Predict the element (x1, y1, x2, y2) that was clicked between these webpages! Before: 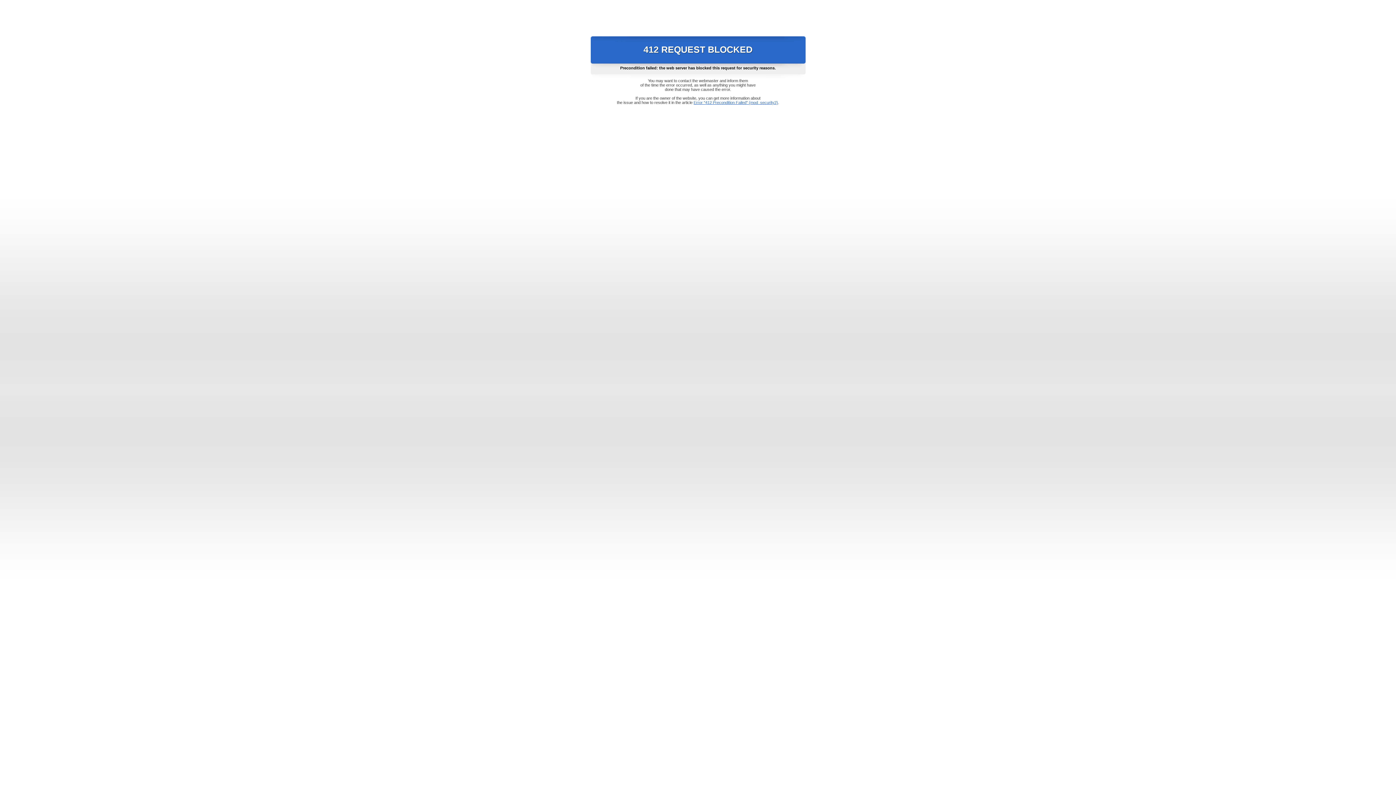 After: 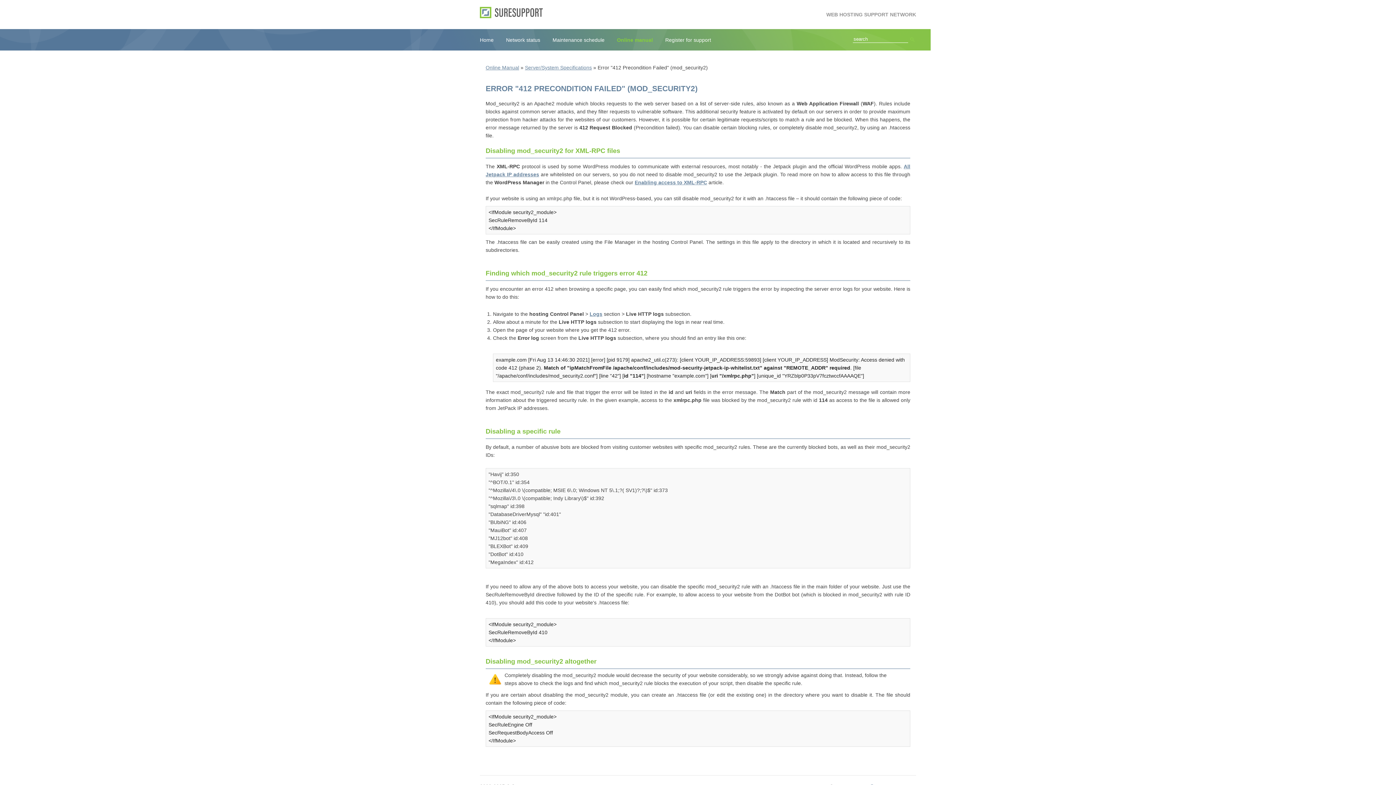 Action: bbox: (693, 100, 778, 104) label: Error "412 Precondition Failed" (mod_security2)